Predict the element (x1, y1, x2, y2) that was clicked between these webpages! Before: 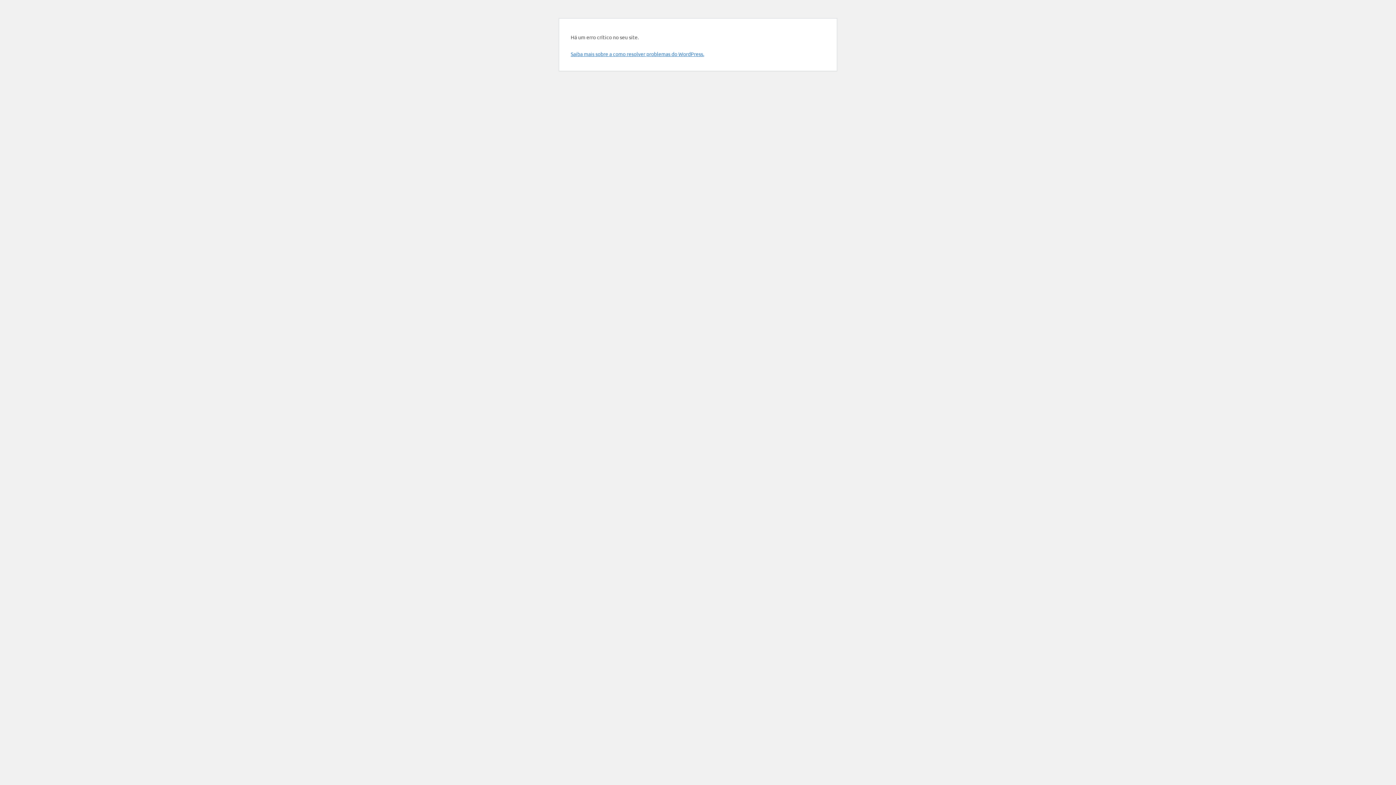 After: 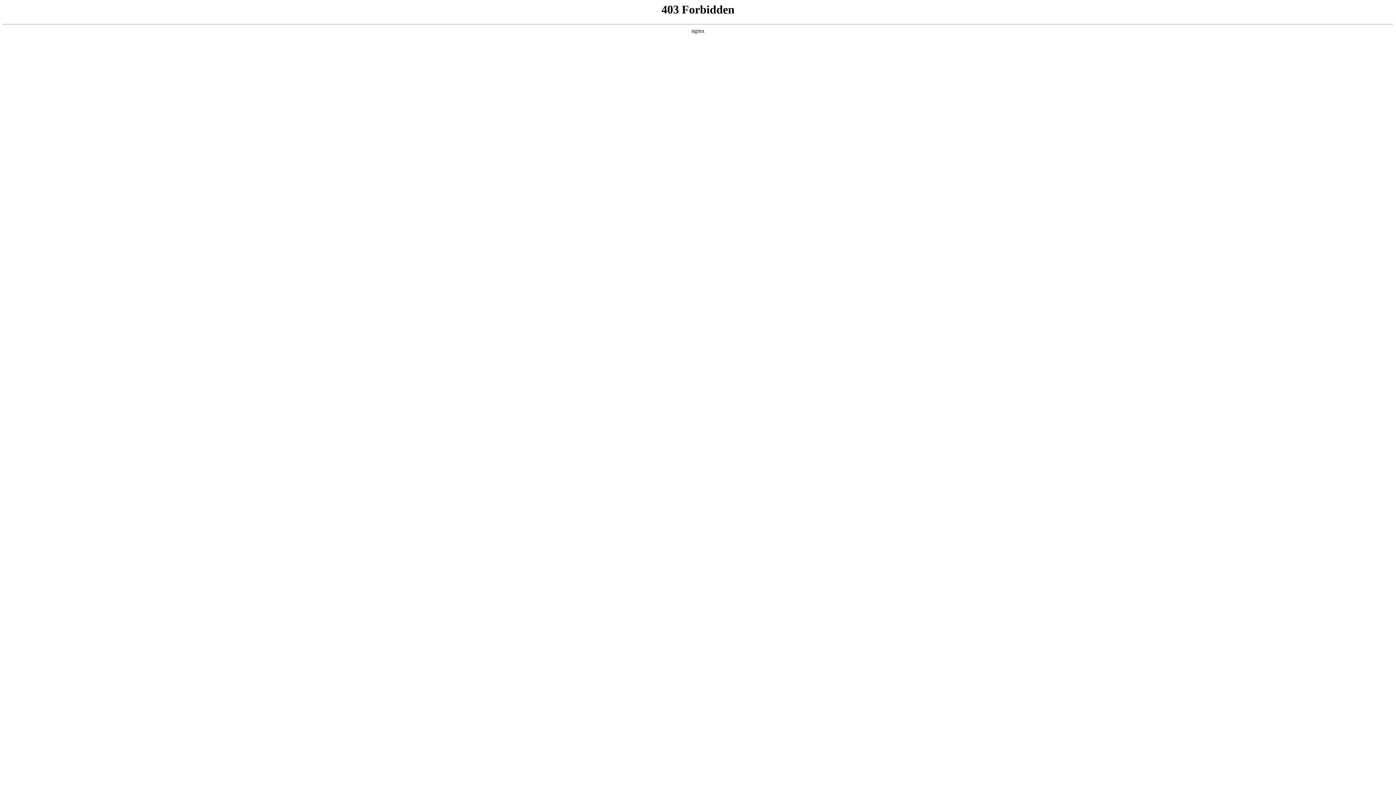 Action: label: Saiba mais sobre a como resolver problemas do WordPress. bbox: (570, 50, 704, 57)